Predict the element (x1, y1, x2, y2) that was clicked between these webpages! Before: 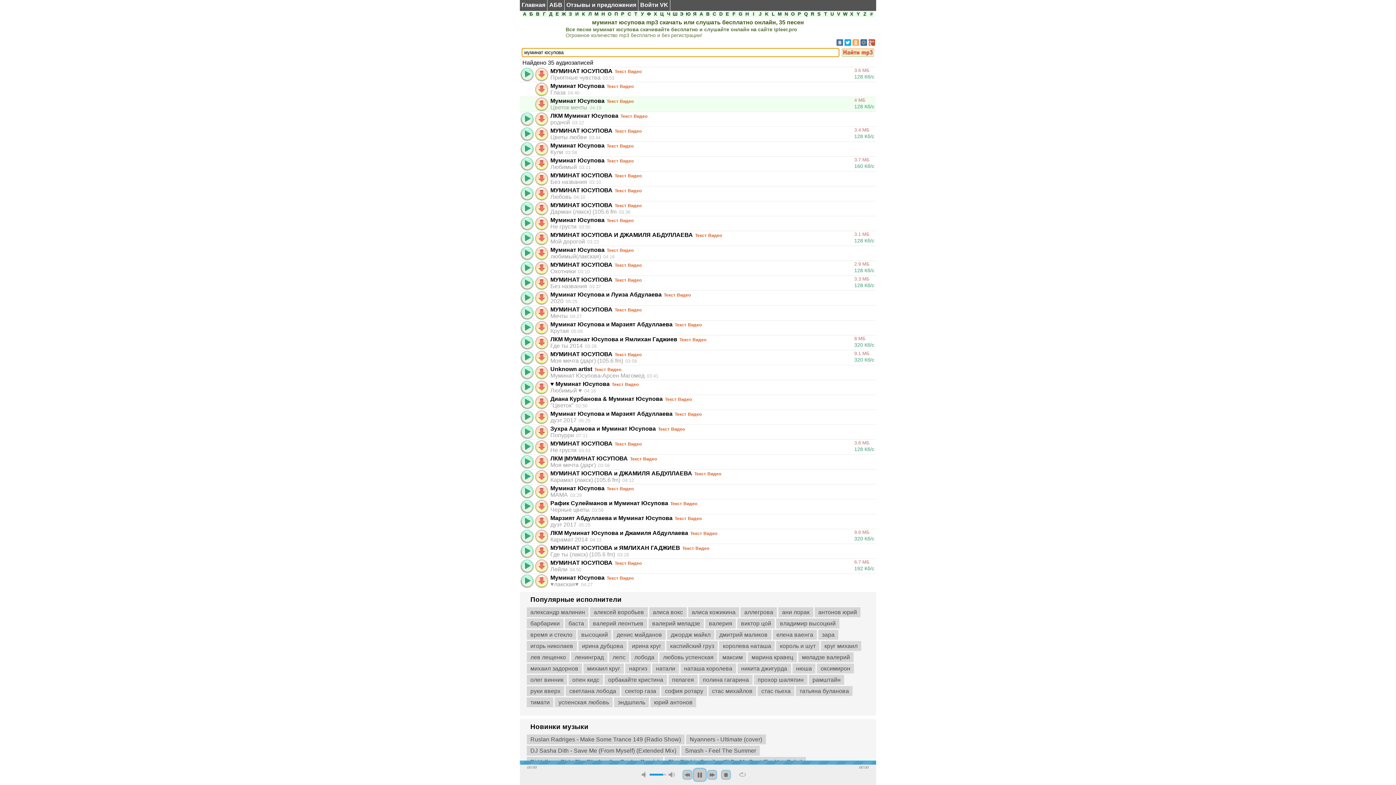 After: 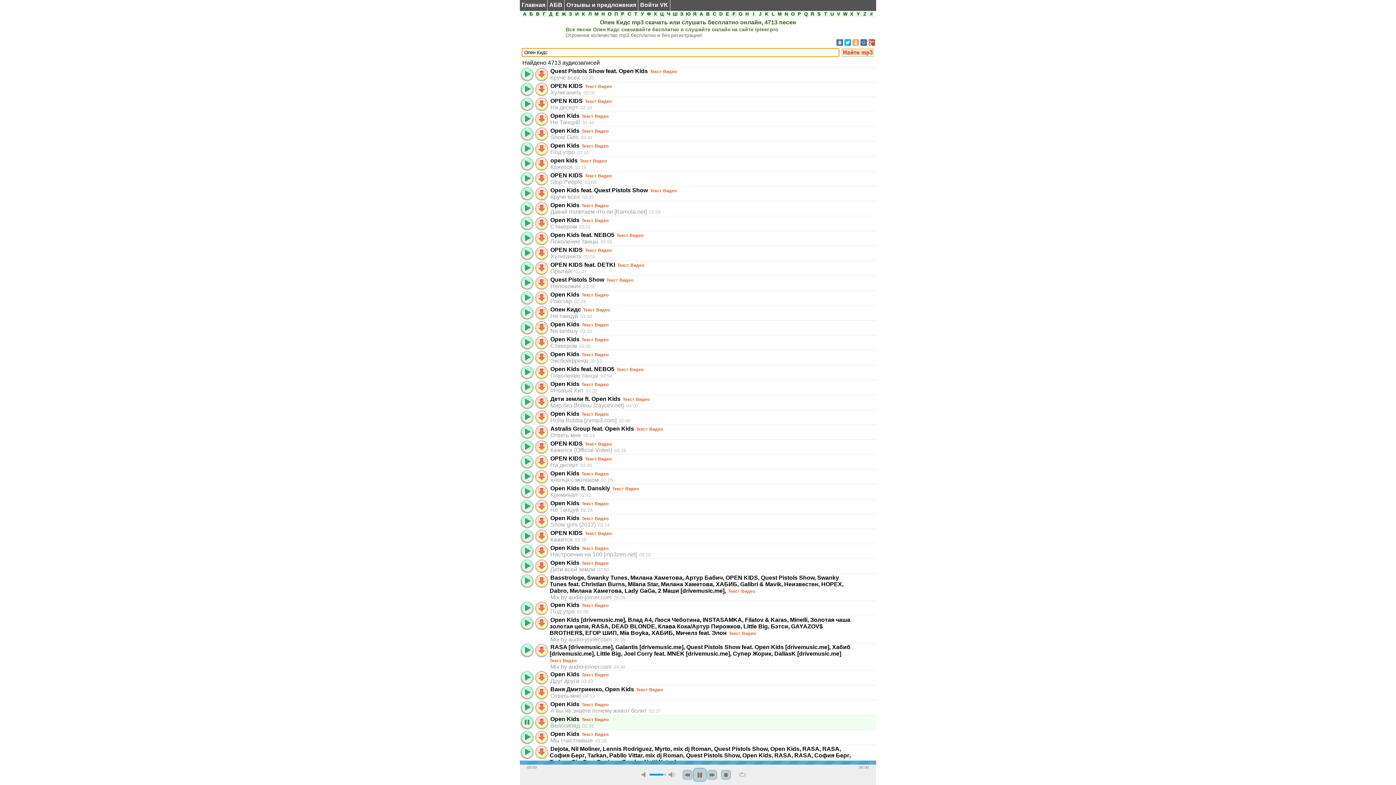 Action: bbox: (568, 675, 603, 685) label: опен кидс